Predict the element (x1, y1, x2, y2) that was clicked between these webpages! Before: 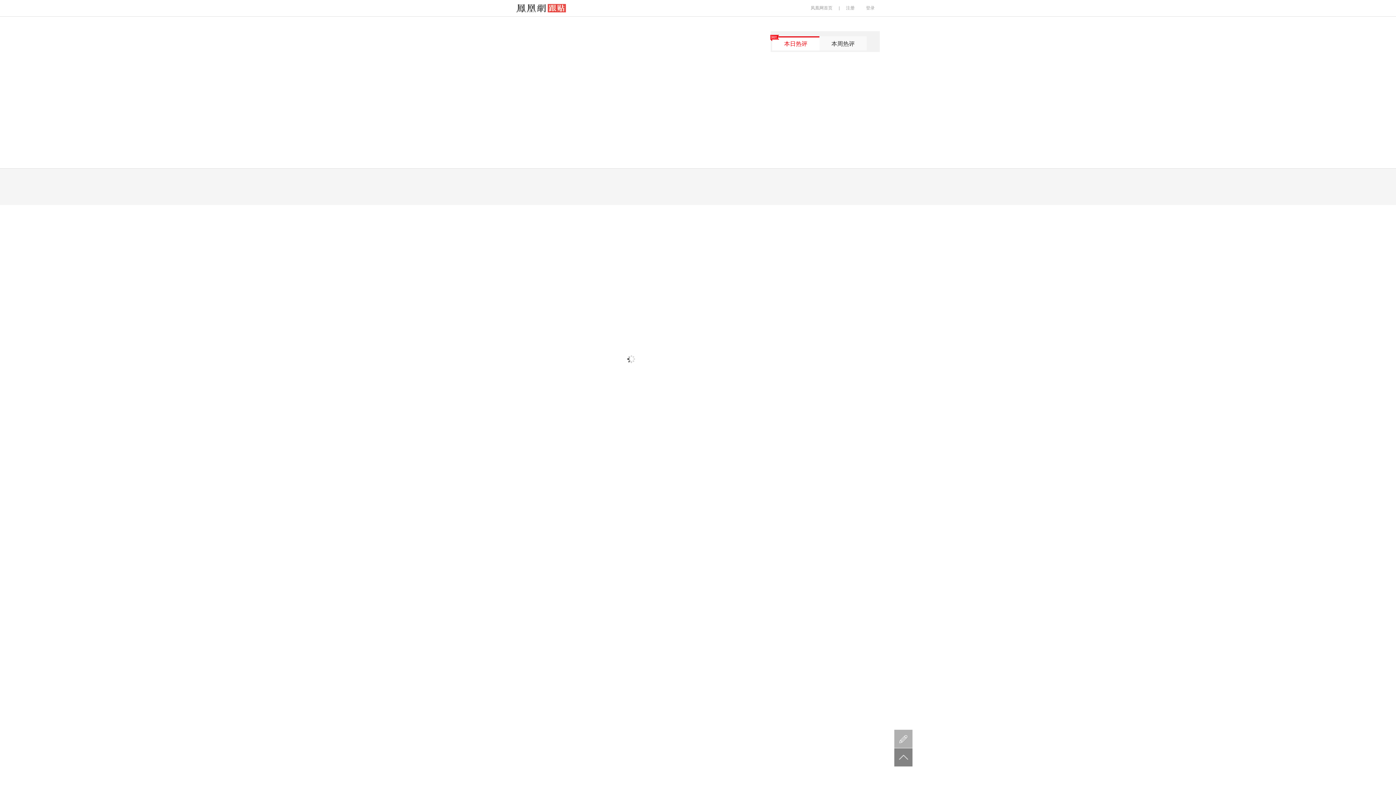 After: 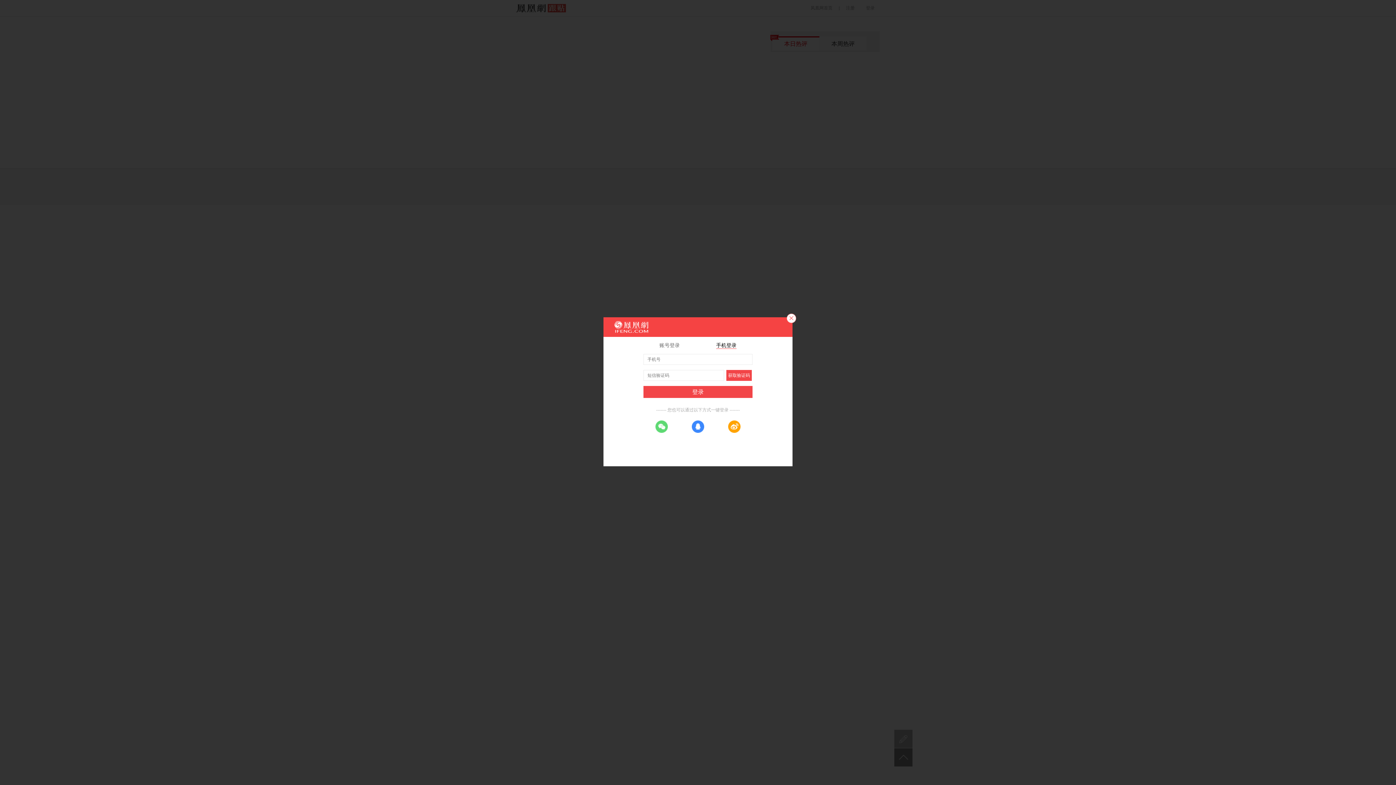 Action: label: 登录 bbox: (861, 5, 880, 10)